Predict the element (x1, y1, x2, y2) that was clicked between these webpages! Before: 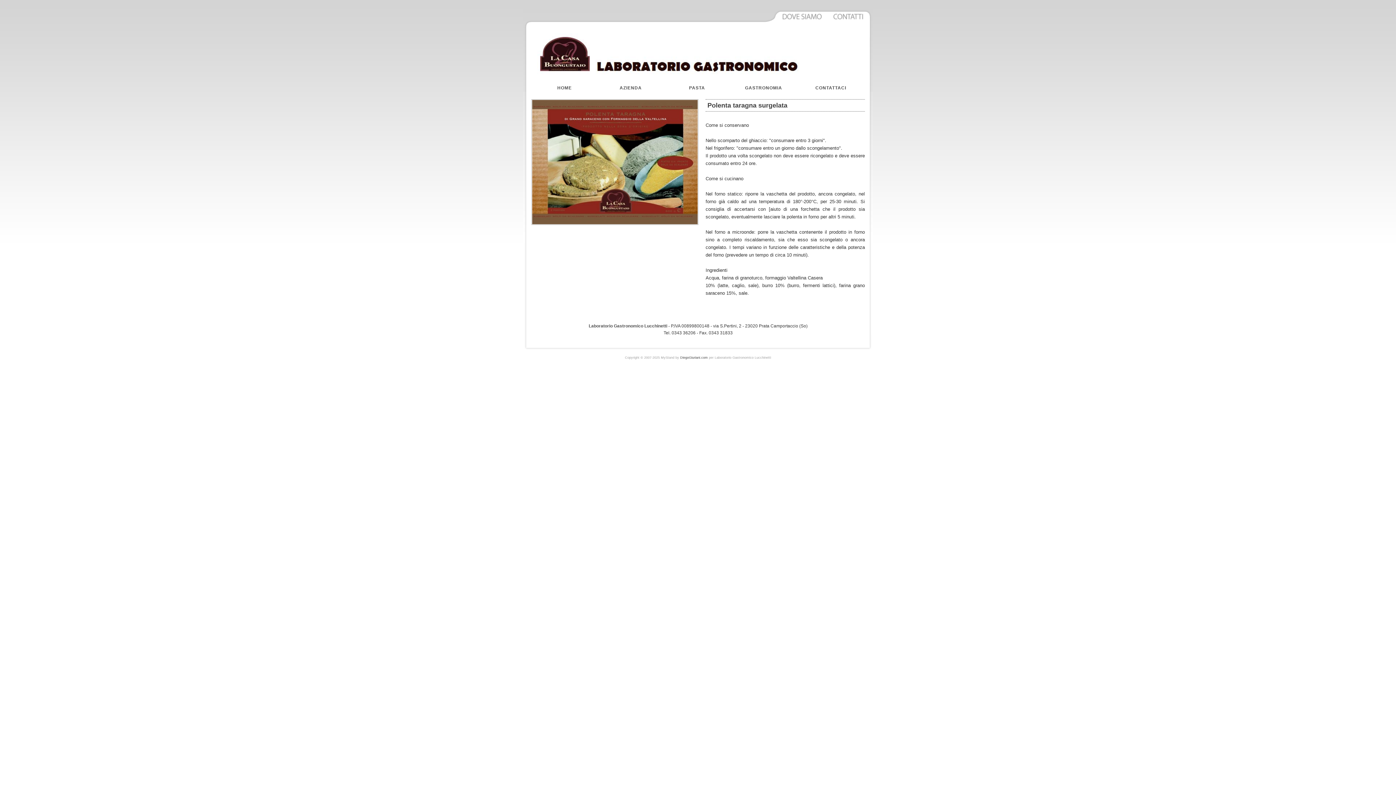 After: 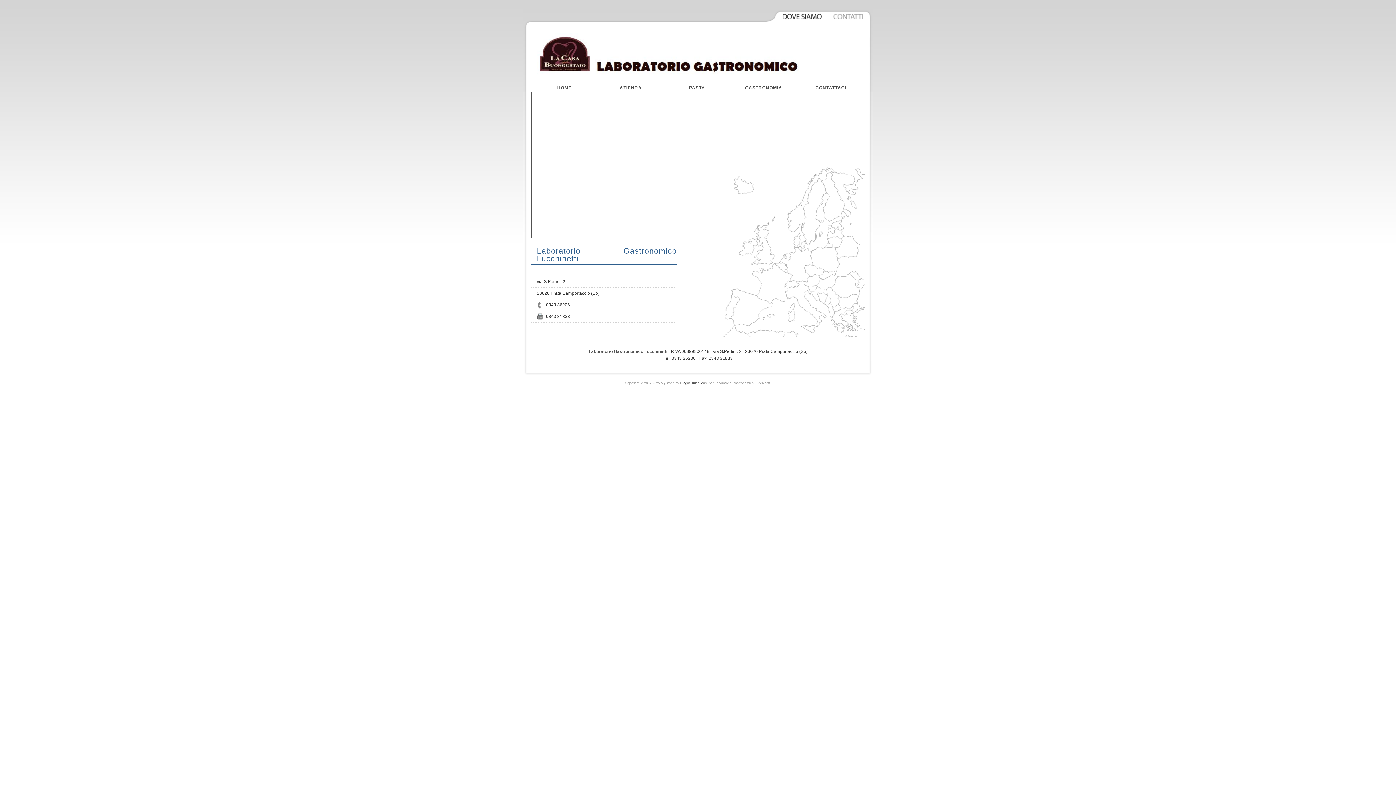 Action: label: DOVE SIAMO bbox: (778, 12, 826, 20)